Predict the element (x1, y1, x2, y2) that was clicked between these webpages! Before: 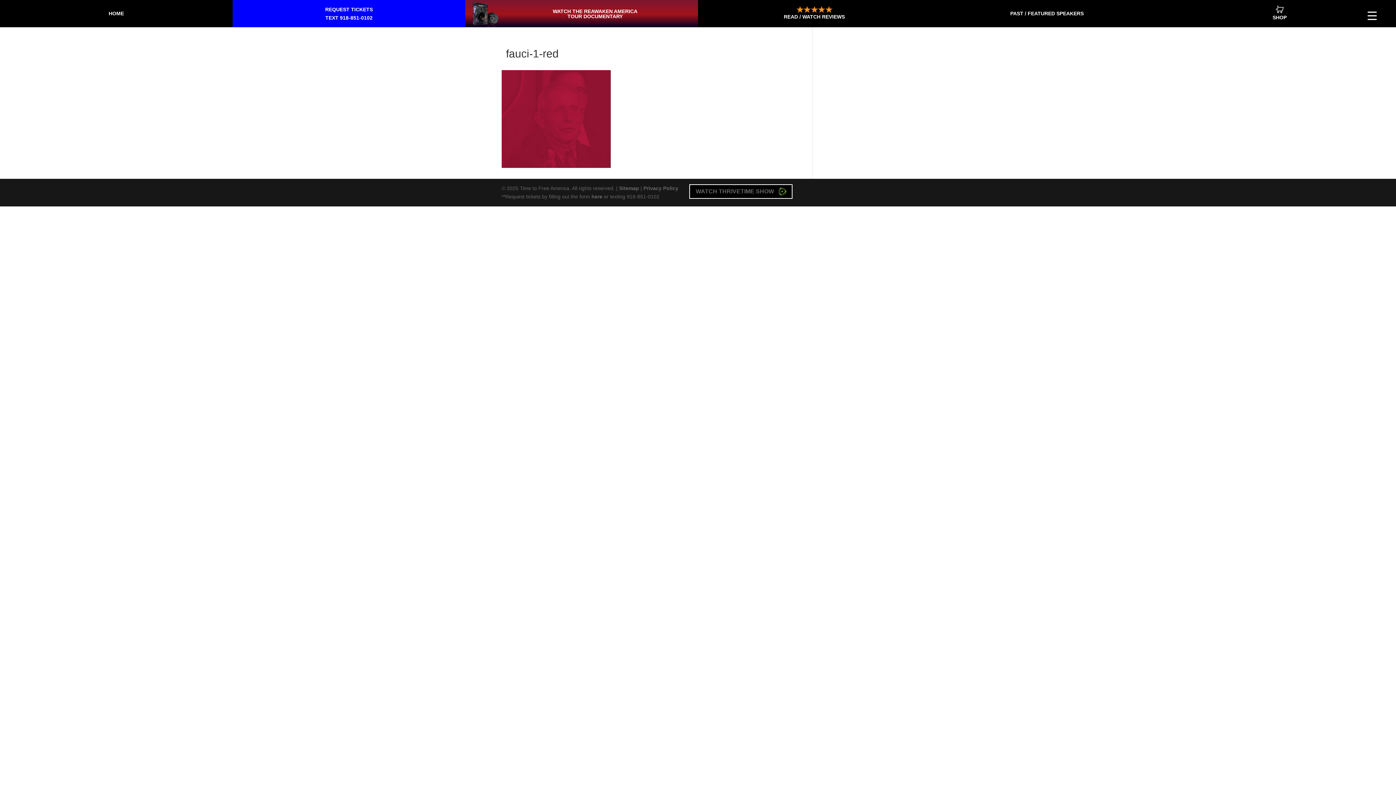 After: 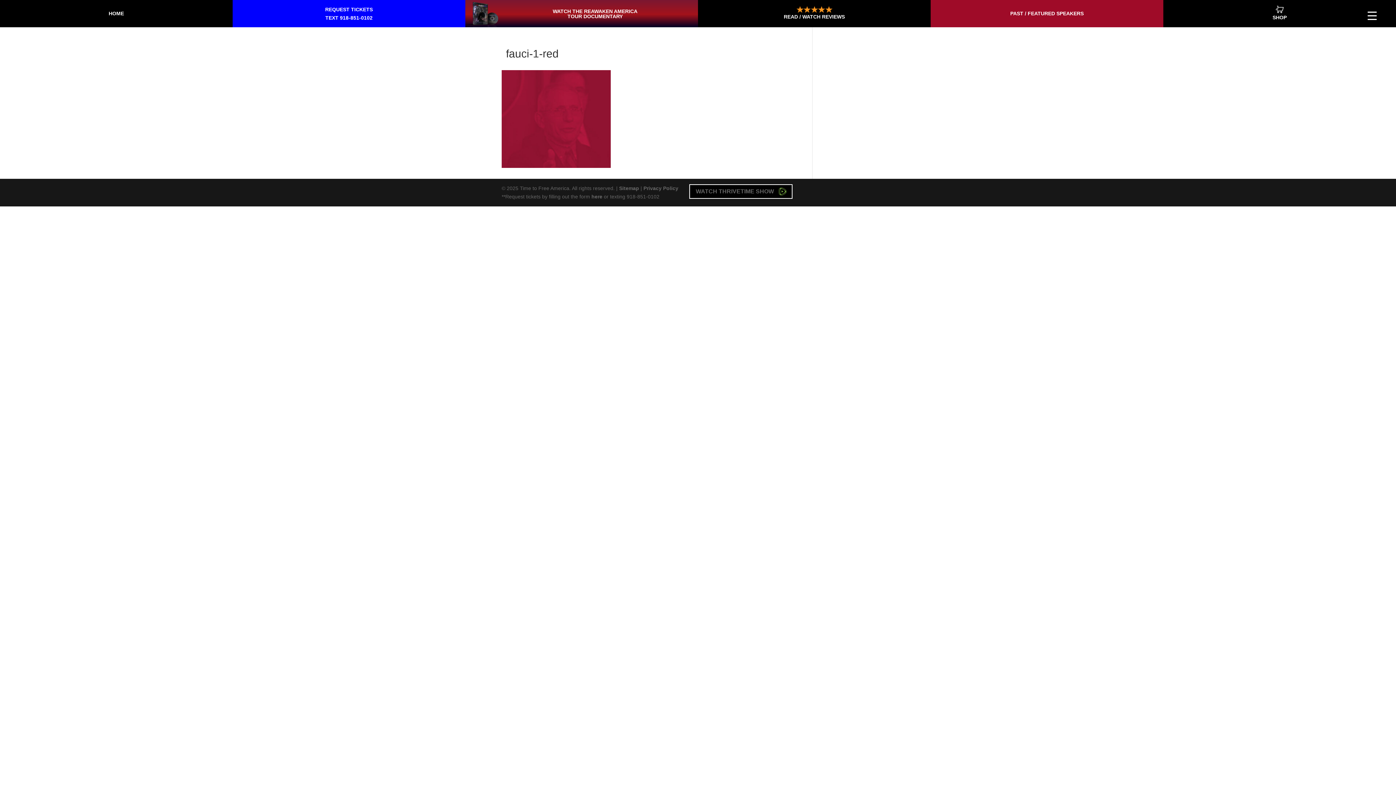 Action: label: PAST / FEATURED SPEAKERS bbox: (930, 0, 1163, 27)